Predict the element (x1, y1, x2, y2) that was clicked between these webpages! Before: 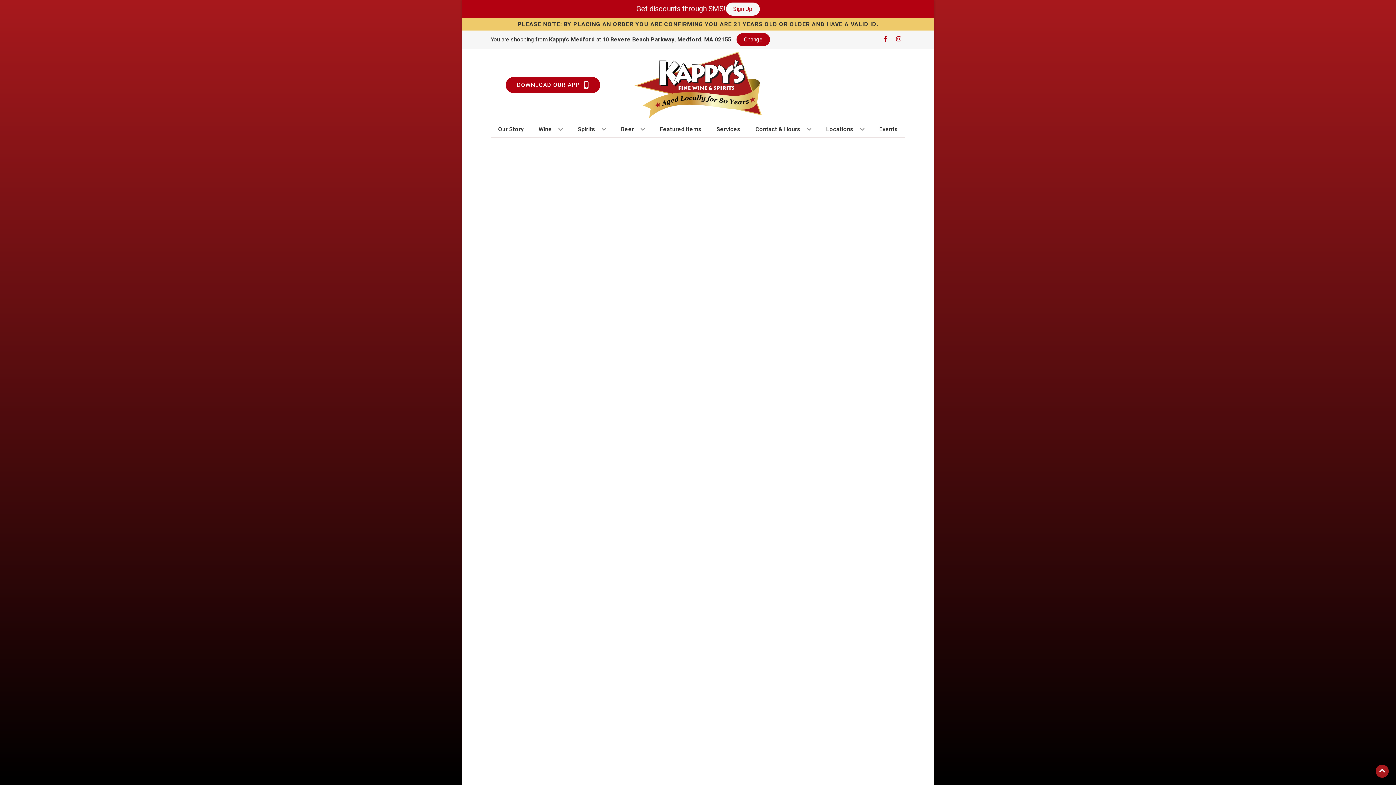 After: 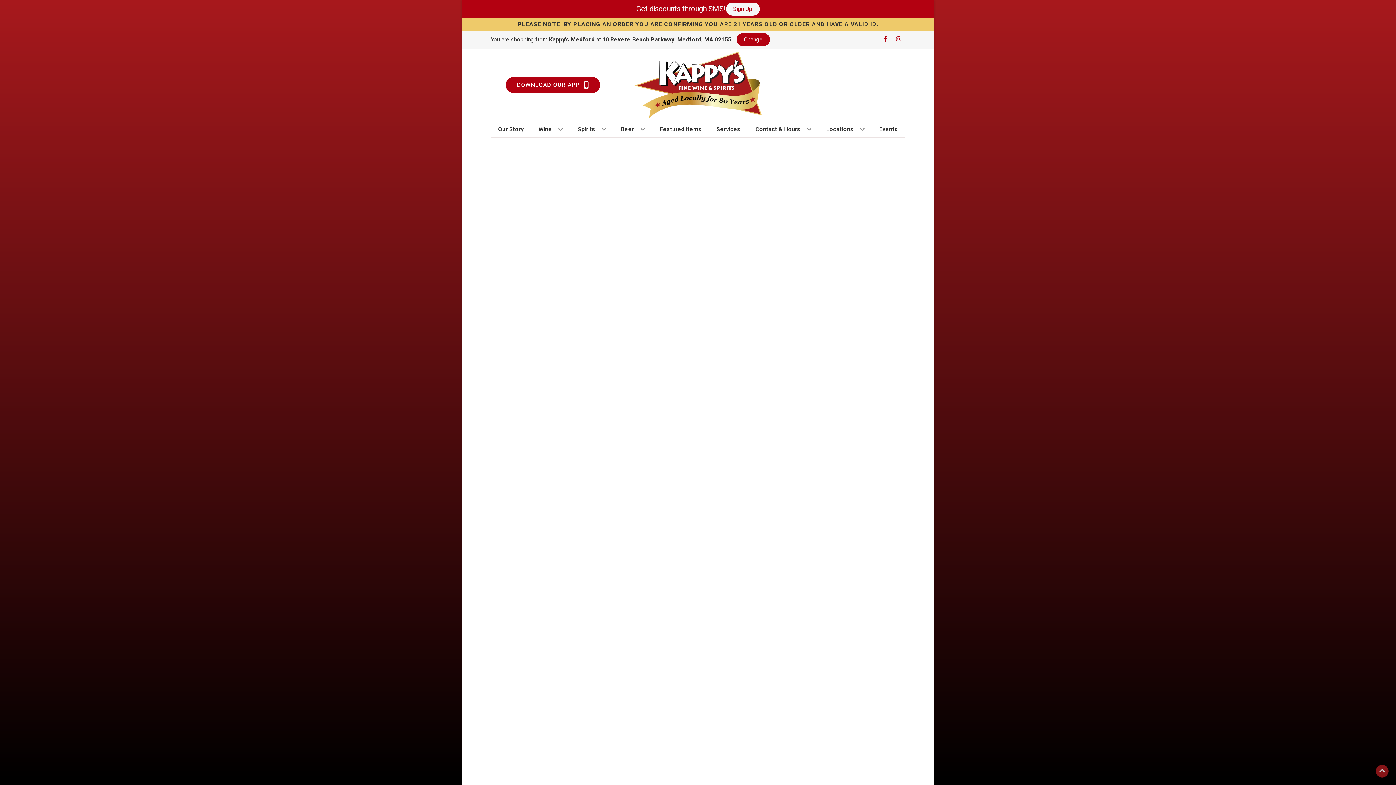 Action: label: Go to top bbox: (1376, 765, 1389, 778)